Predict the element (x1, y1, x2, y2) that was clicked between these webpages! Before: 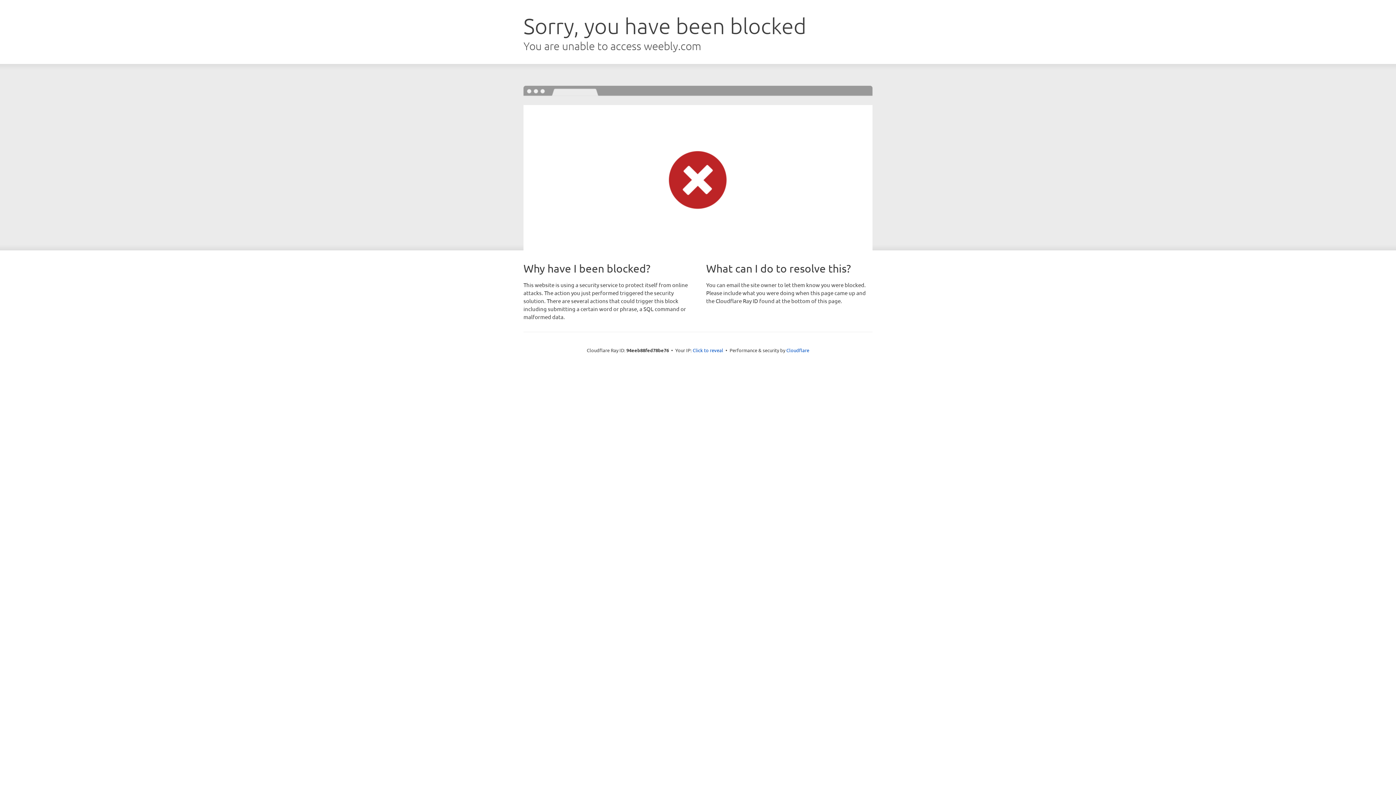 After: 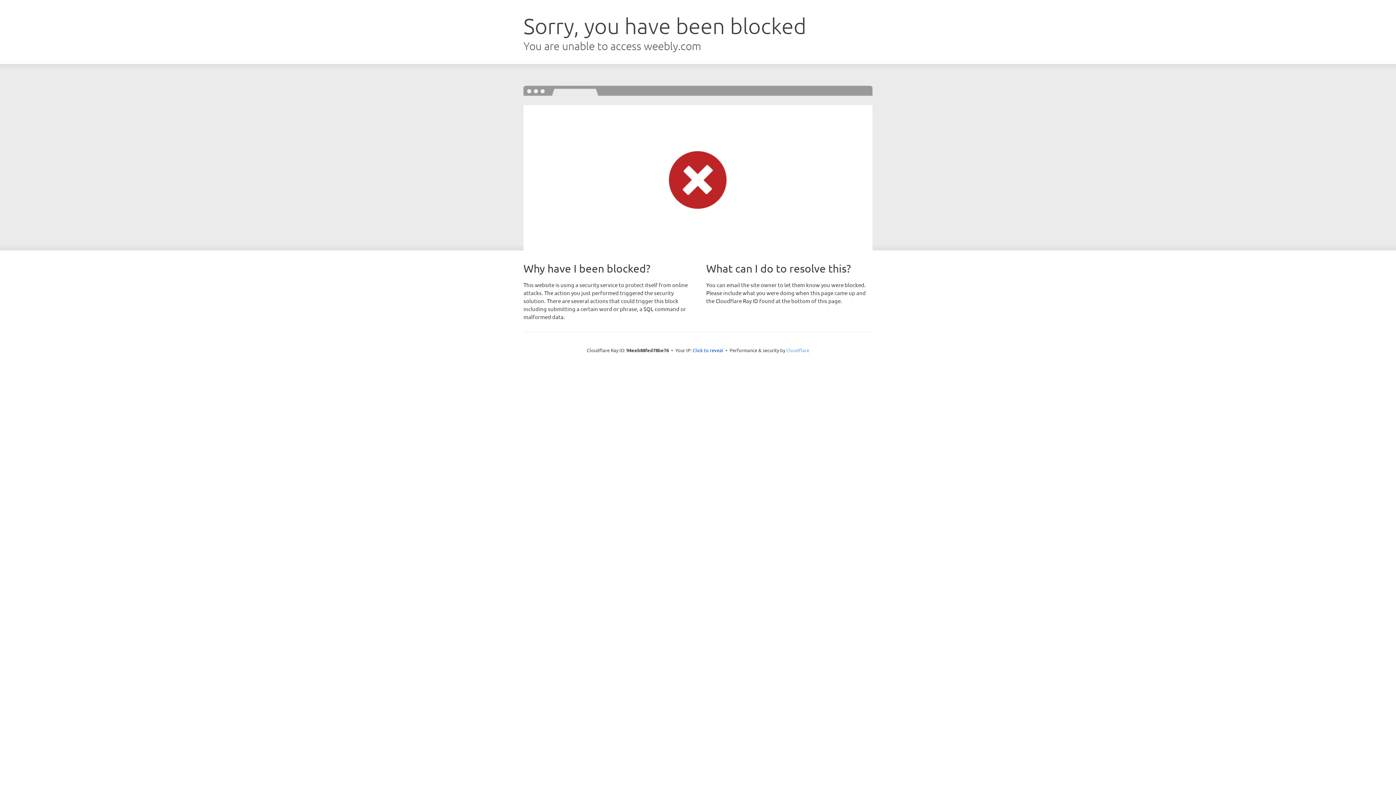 Action: label: Cloudflare bbox: (786, 347, 809, 353)